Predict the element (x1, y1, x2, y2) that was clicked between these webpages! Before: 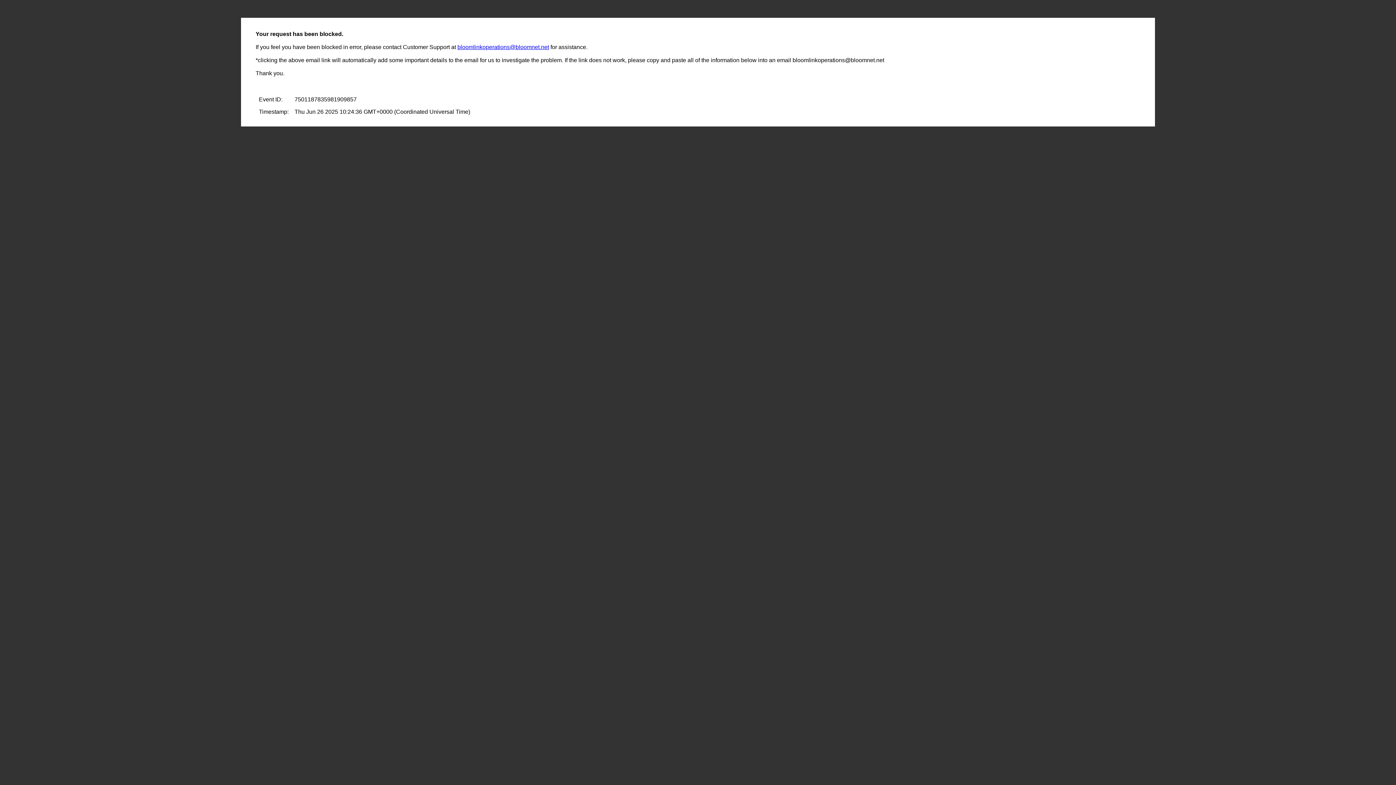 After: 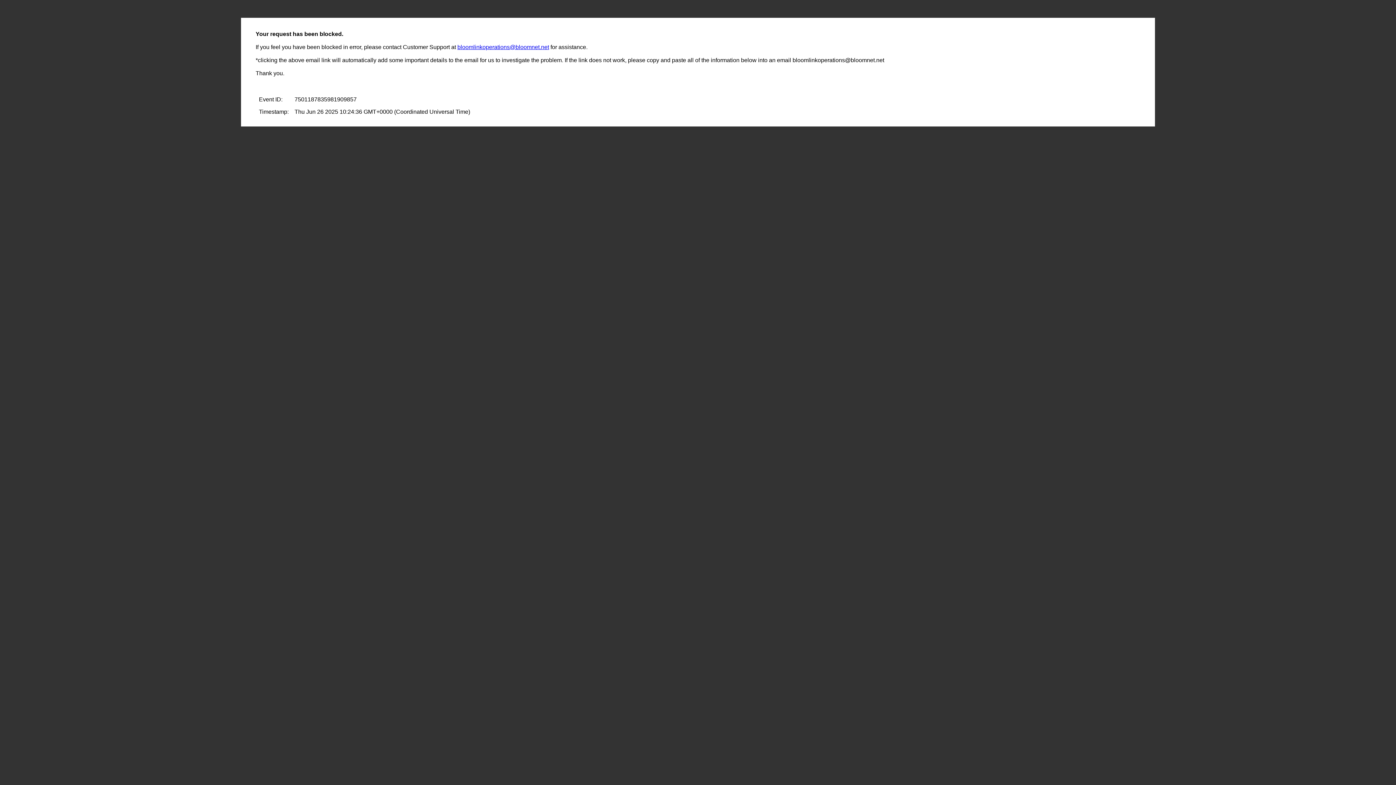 Action: bbox: (457, 44, 549, 50) label: bloomlinkoperations@bloomnet.net